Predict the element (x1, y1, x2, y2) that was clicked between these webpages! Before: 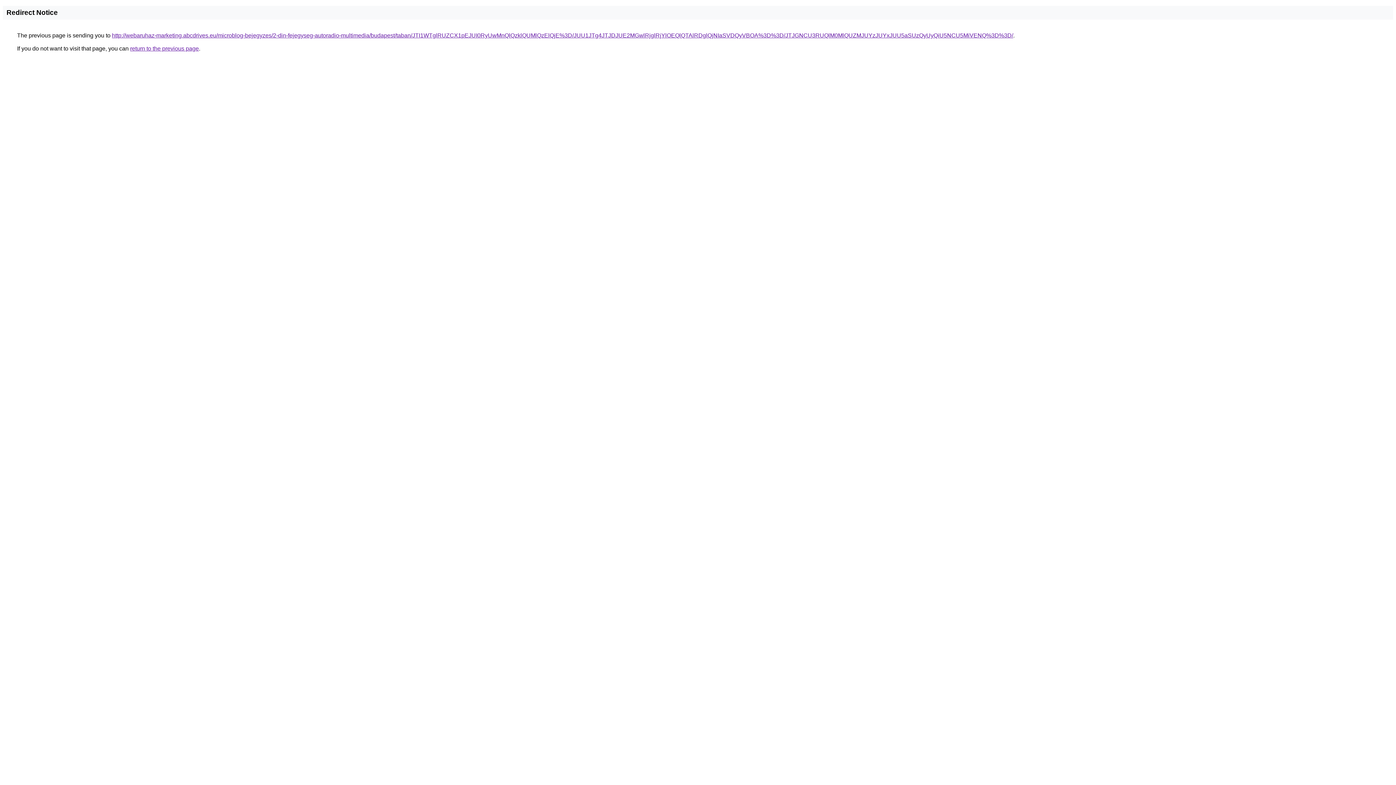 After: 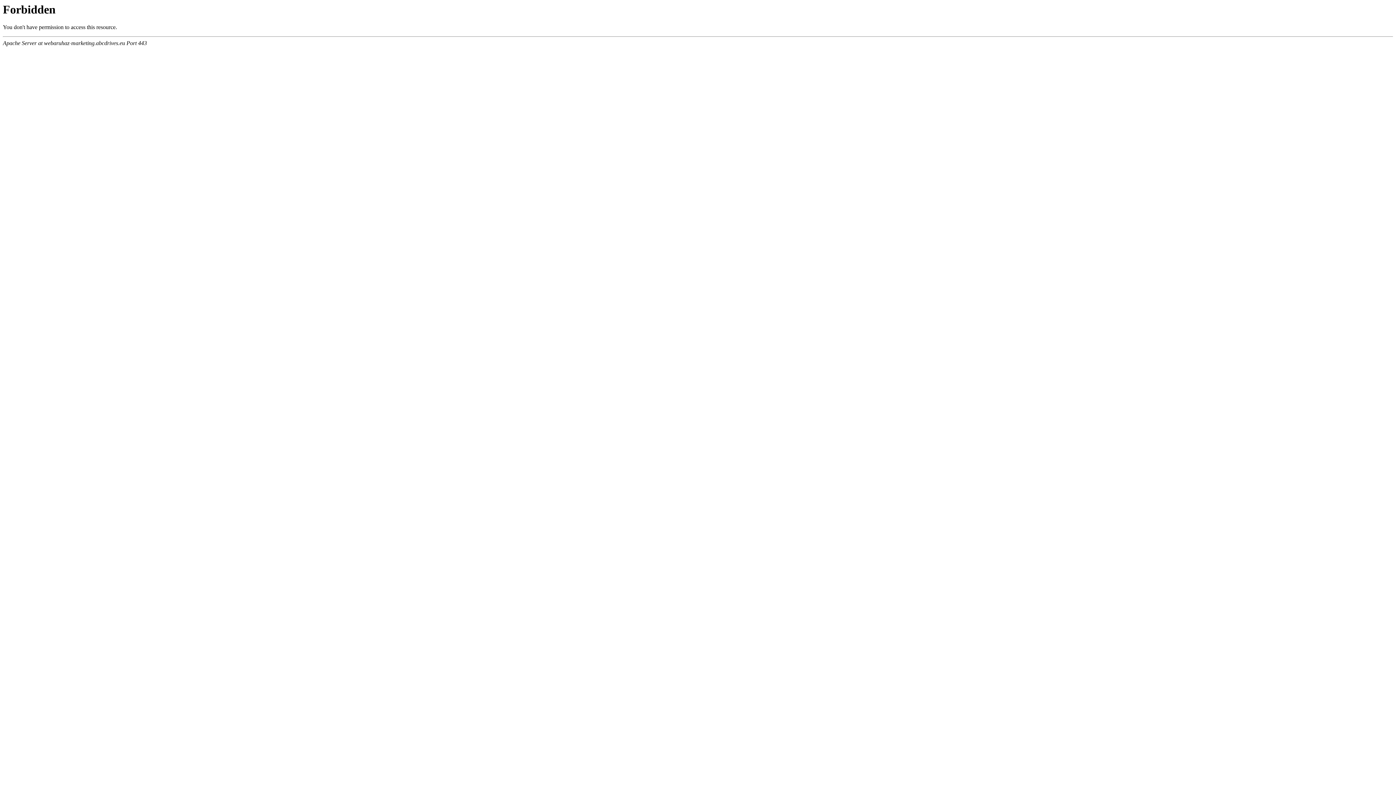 Action: label: http://webaruhaz-marketing.abcdrives.eu/microblog-bejegyzes/2-din-fejegyseg-autoradio-multimedia/budapest/taban/JTI1WTglRUZCX1pEJUI0RyUwMnQlQzklQUMlQzElQjE%3D/JUU1JTg4JTJDJUE2MGwlRjglRjYlOEQlQTAlRDglQjNIaSVDQyVBOA%3D%3D/JTJGNCU3RUQlM0MlQUZMJUYzJUYxJUU5aSUzQyUyQiU5NCU5MiVENQ%3D%3D/ bbox: (112, 32, 1013, 38)